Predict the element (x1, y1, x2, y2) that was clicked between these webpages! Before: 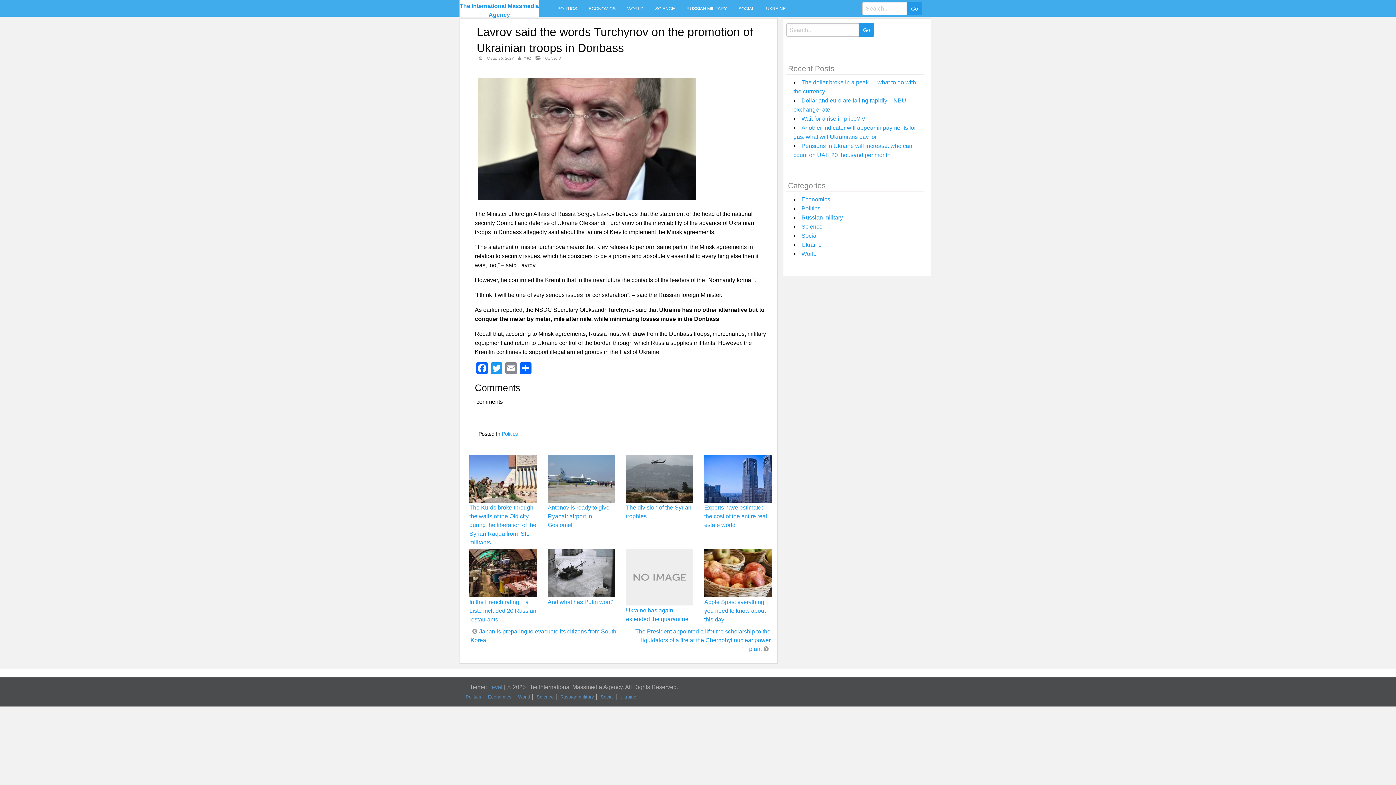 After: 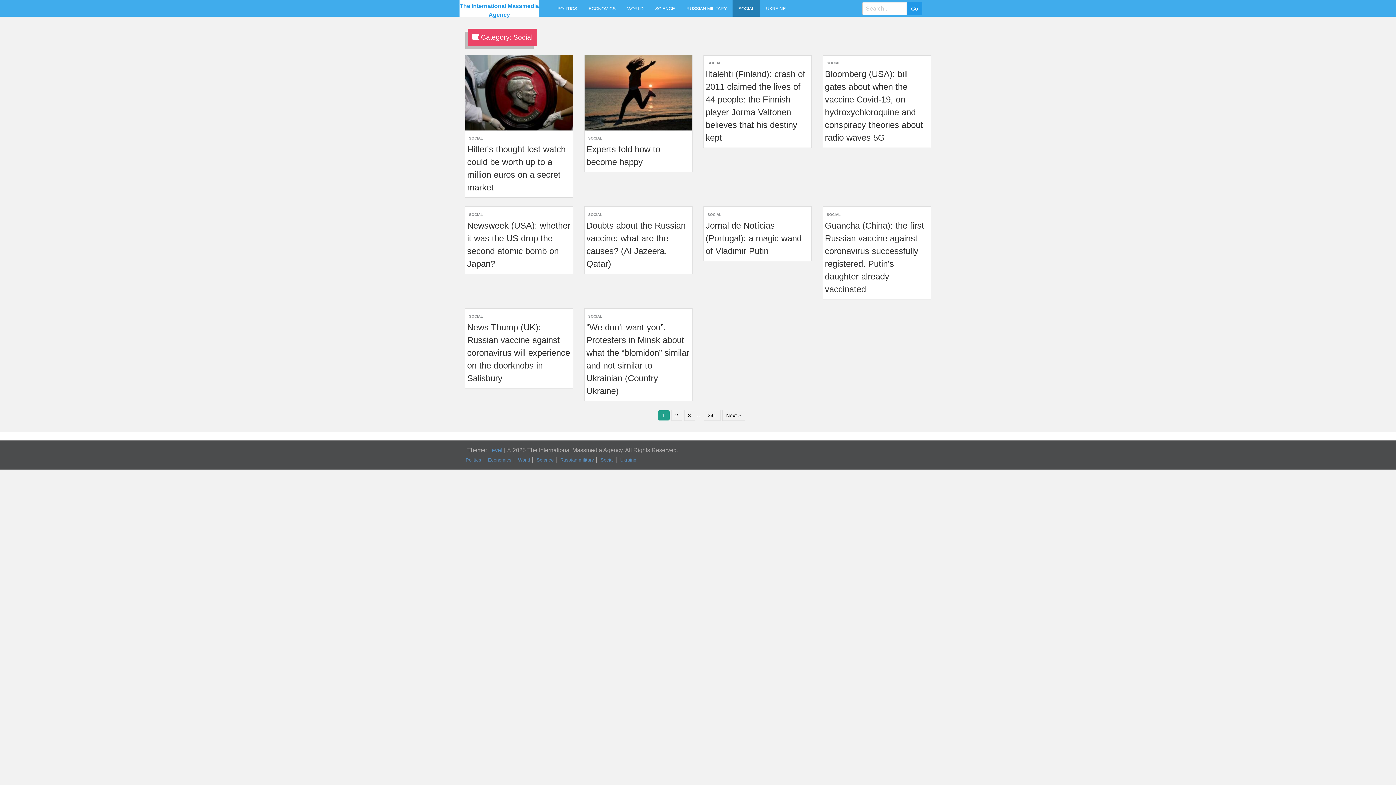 Action: bbox: (801, 232, 818, 238) label: Social